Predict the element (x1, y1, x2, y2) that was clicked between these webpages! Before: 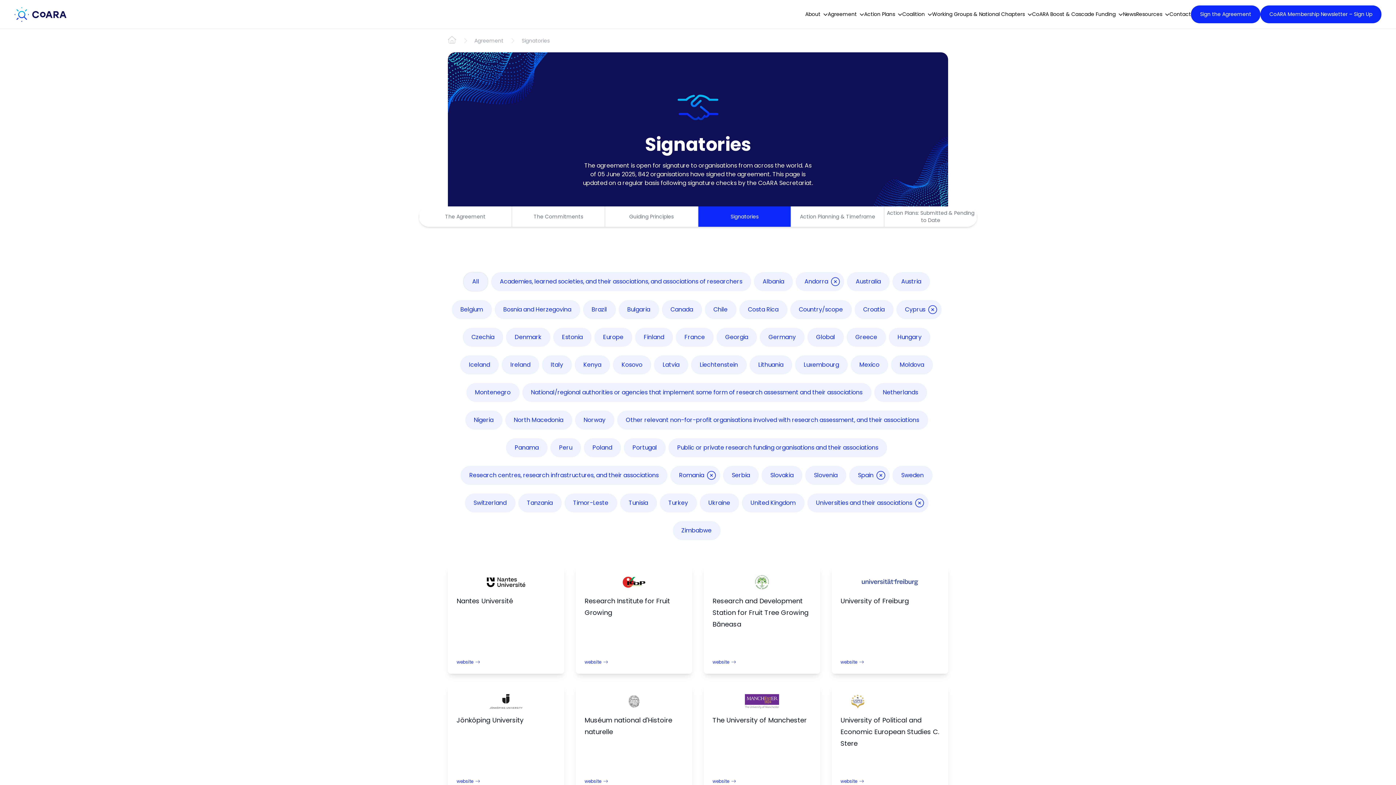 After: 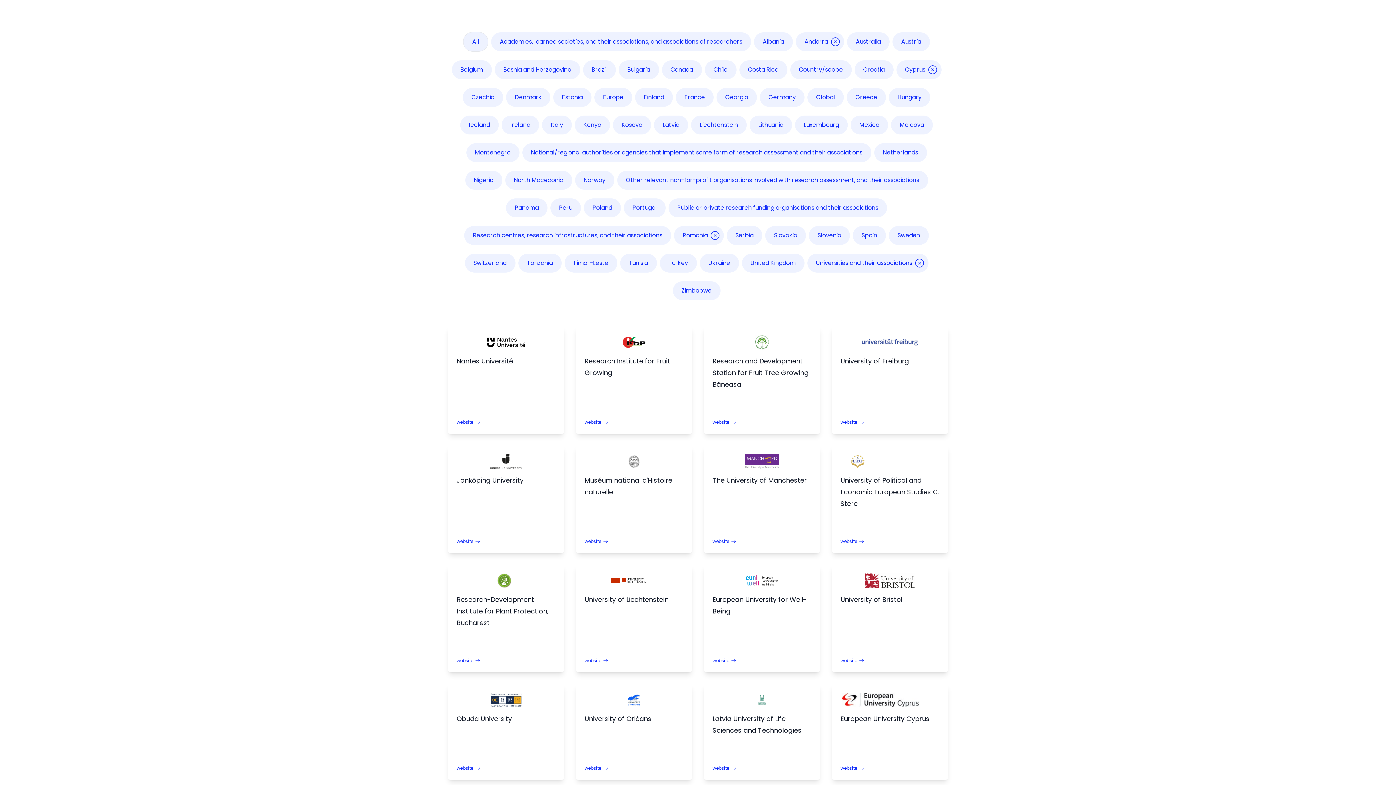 Action: bbox: (849, 466, 889, 485) label: Spain